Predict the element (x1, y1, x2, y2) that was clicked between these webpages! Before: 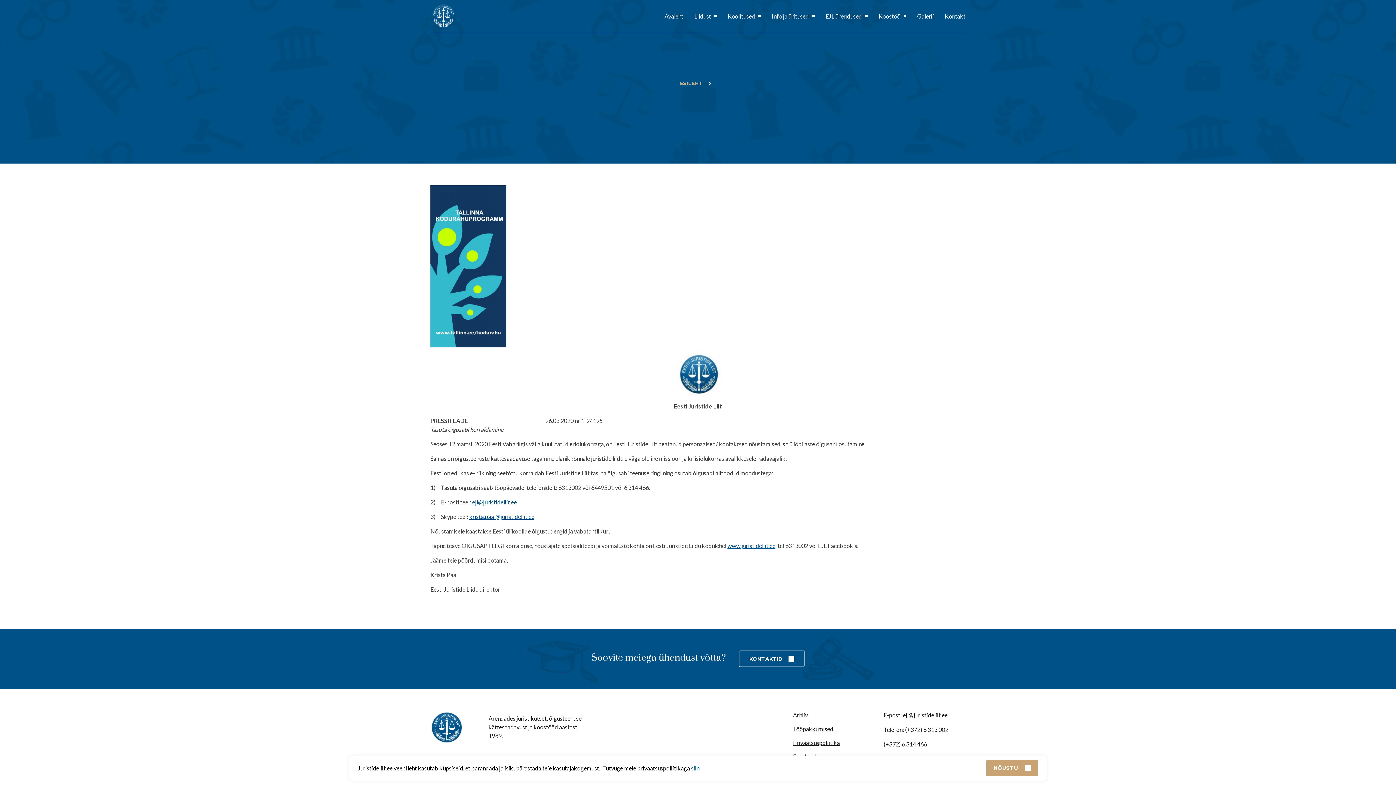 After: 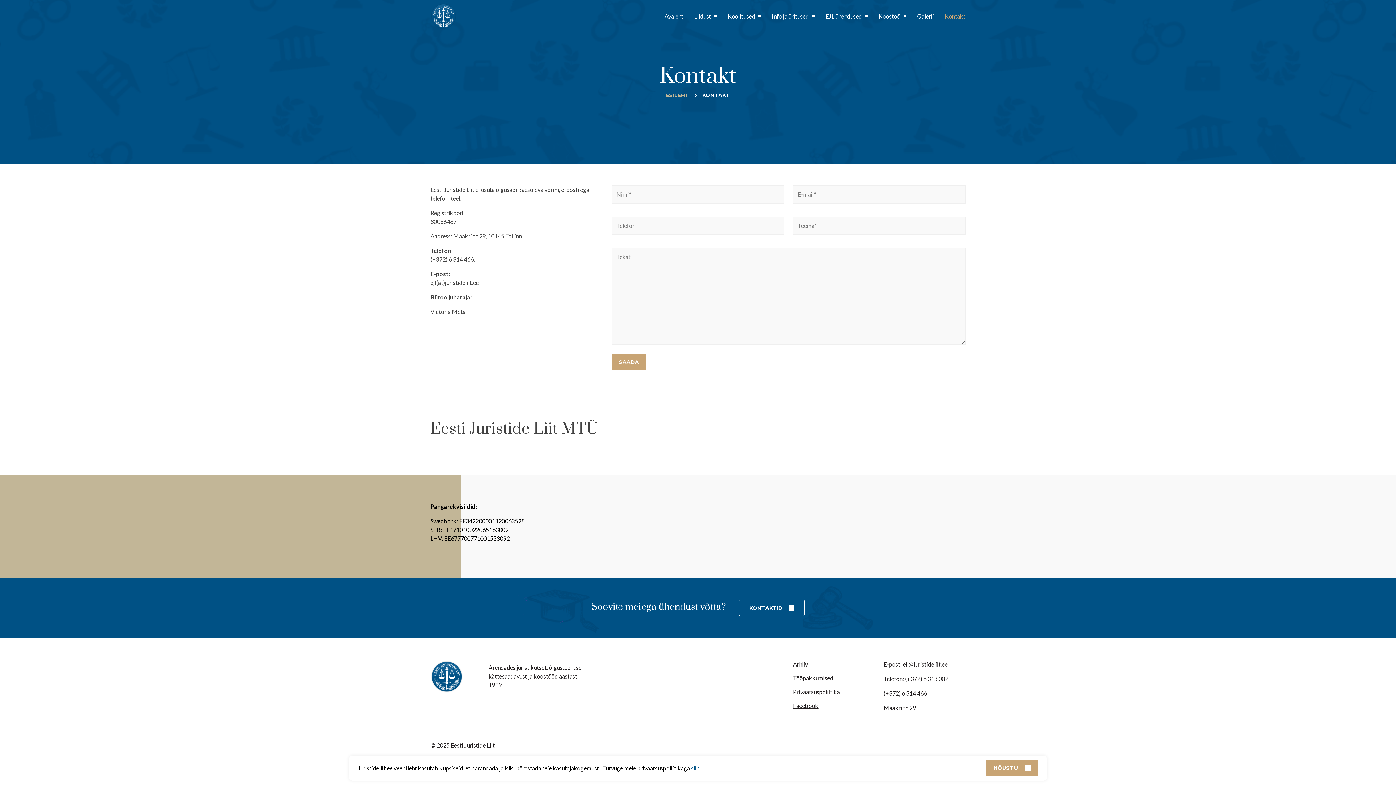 Action: label: Kontakt bbox: (945, 5, 965, 26)